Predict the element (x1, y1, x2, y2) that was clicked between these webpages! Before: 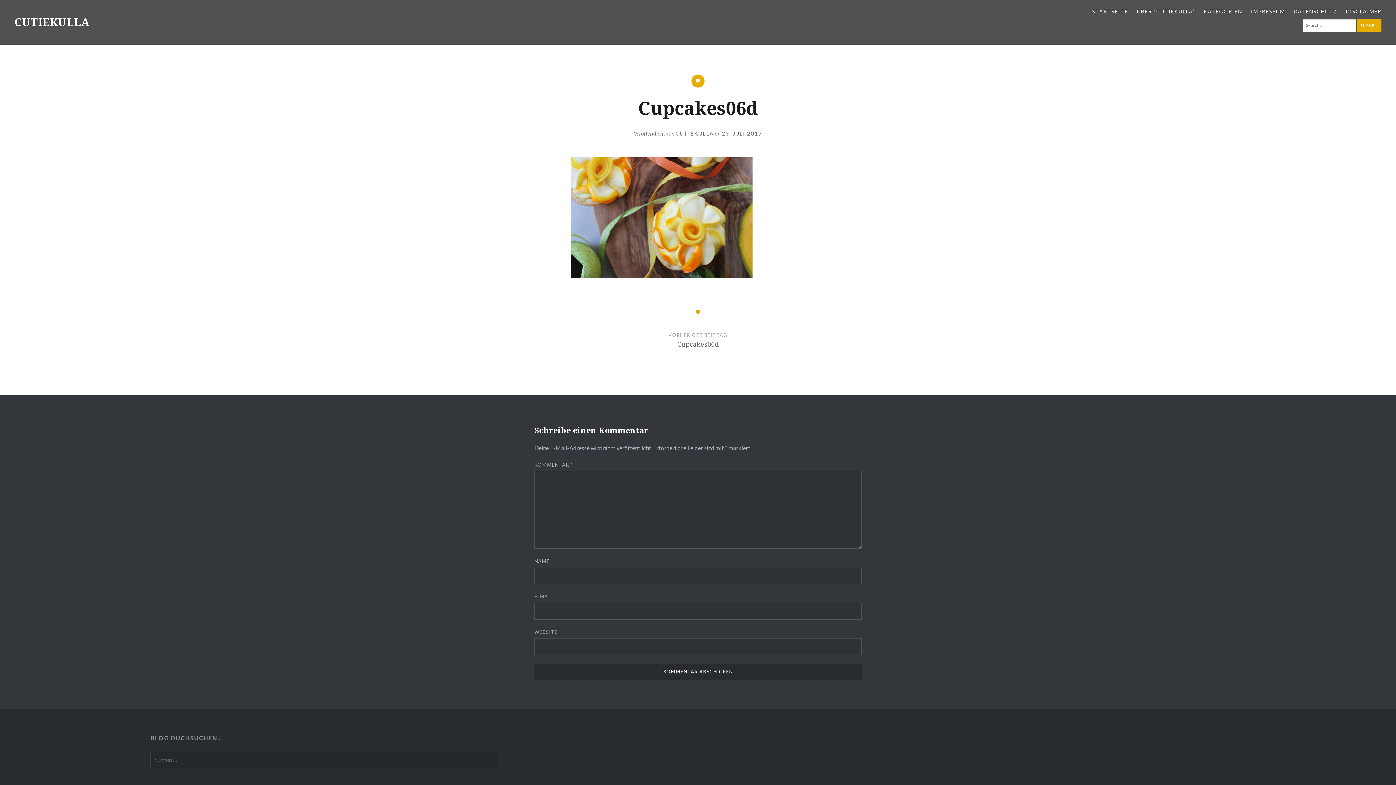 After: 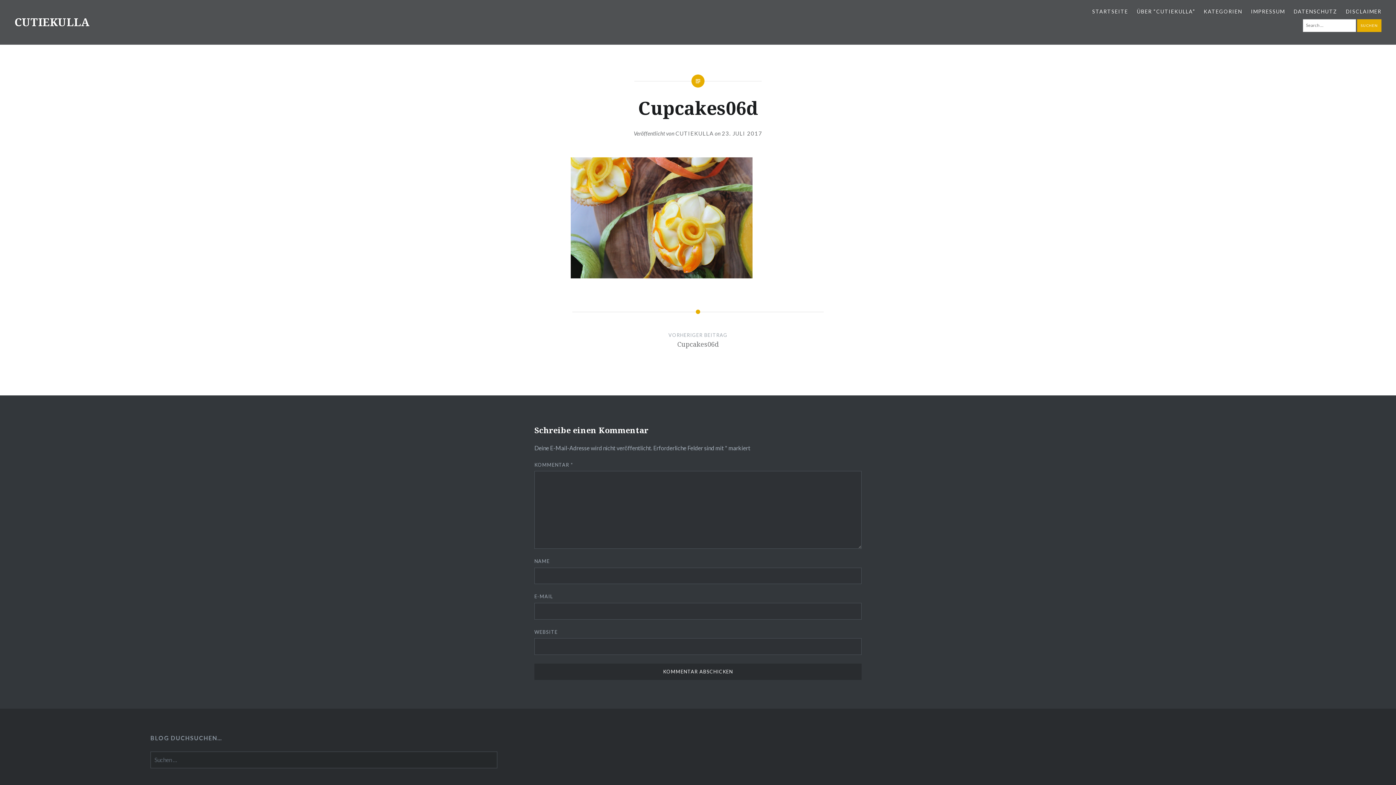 Action: bbox: (721, 130, 762, 136) label: 23. JULI 2017